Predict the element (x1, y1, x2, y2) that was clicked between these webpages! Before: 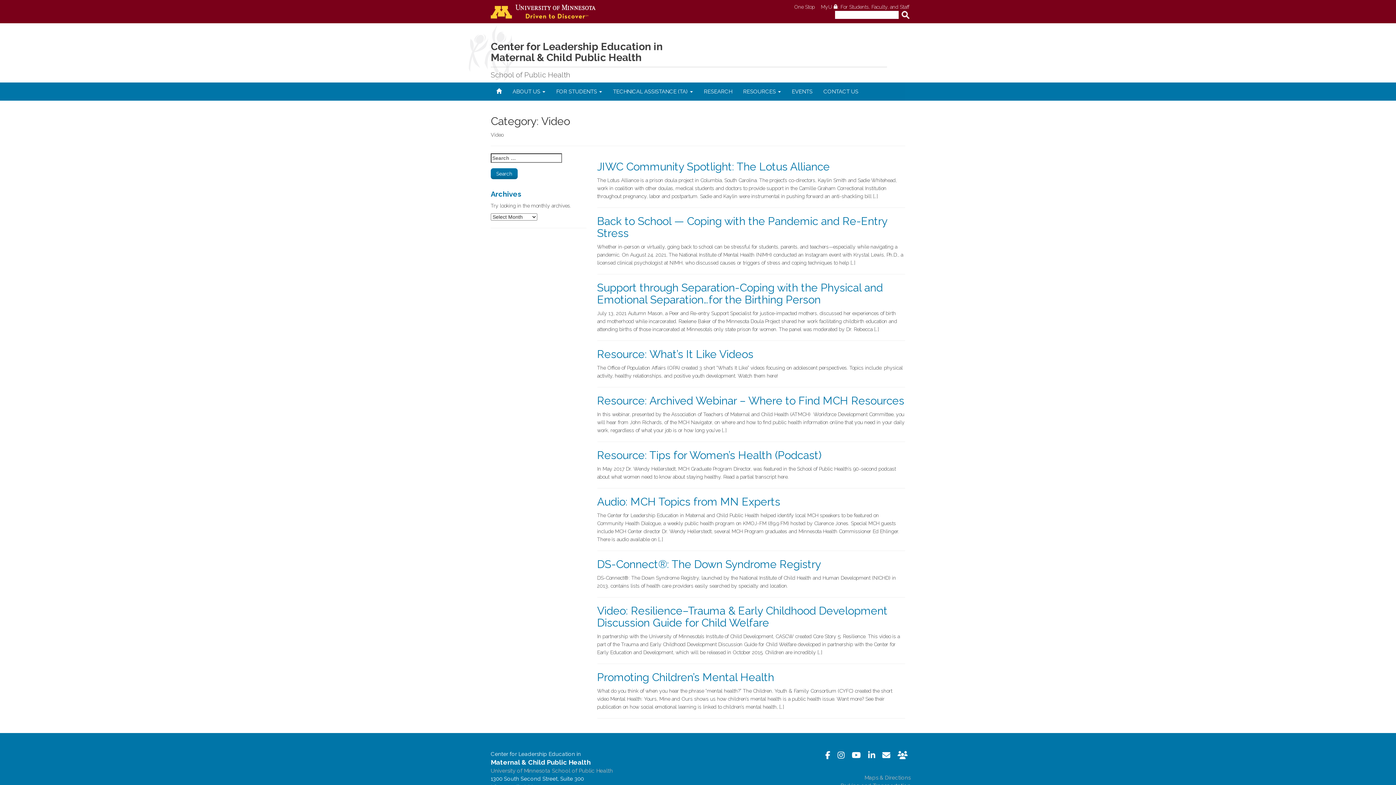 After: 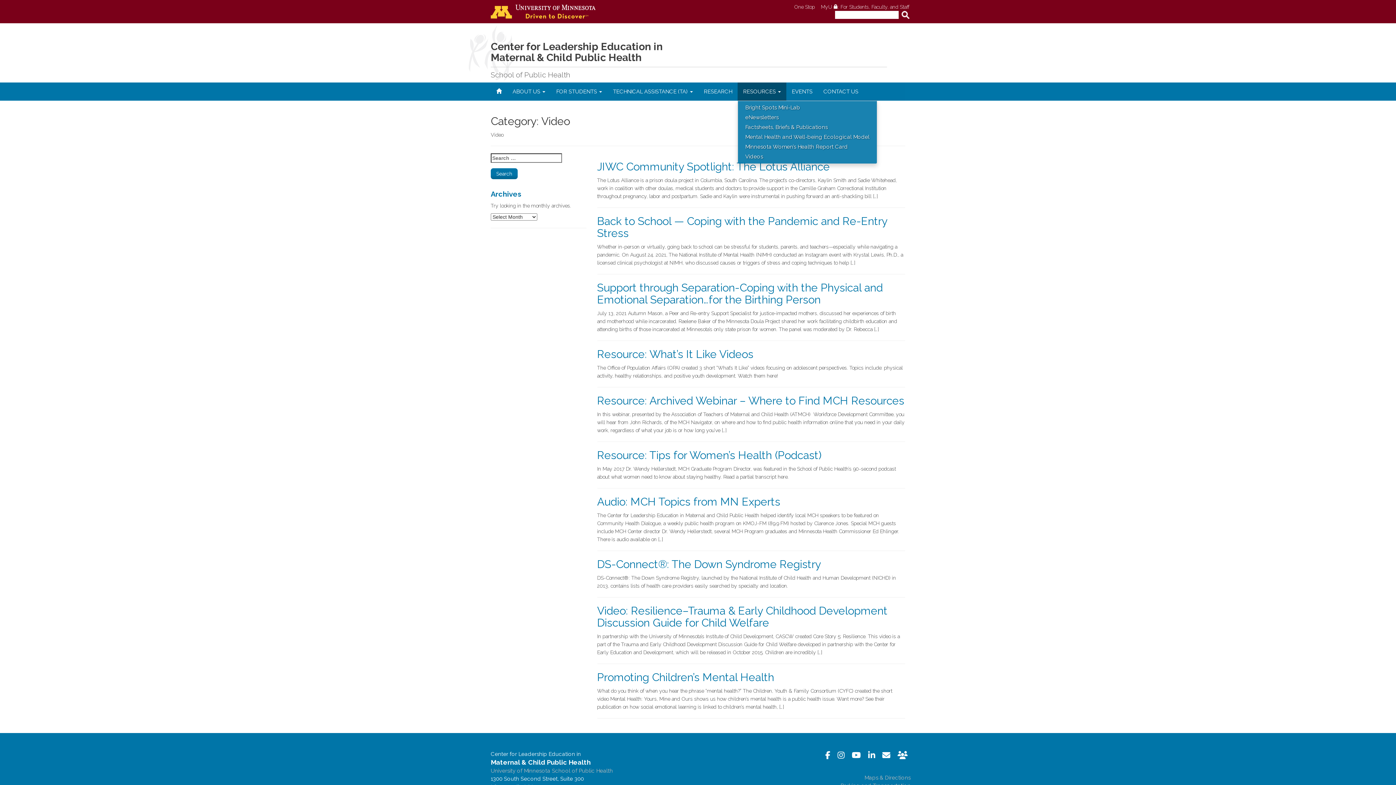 Action: label: RESOURCES  bbox: (737, 82, 786, 100)